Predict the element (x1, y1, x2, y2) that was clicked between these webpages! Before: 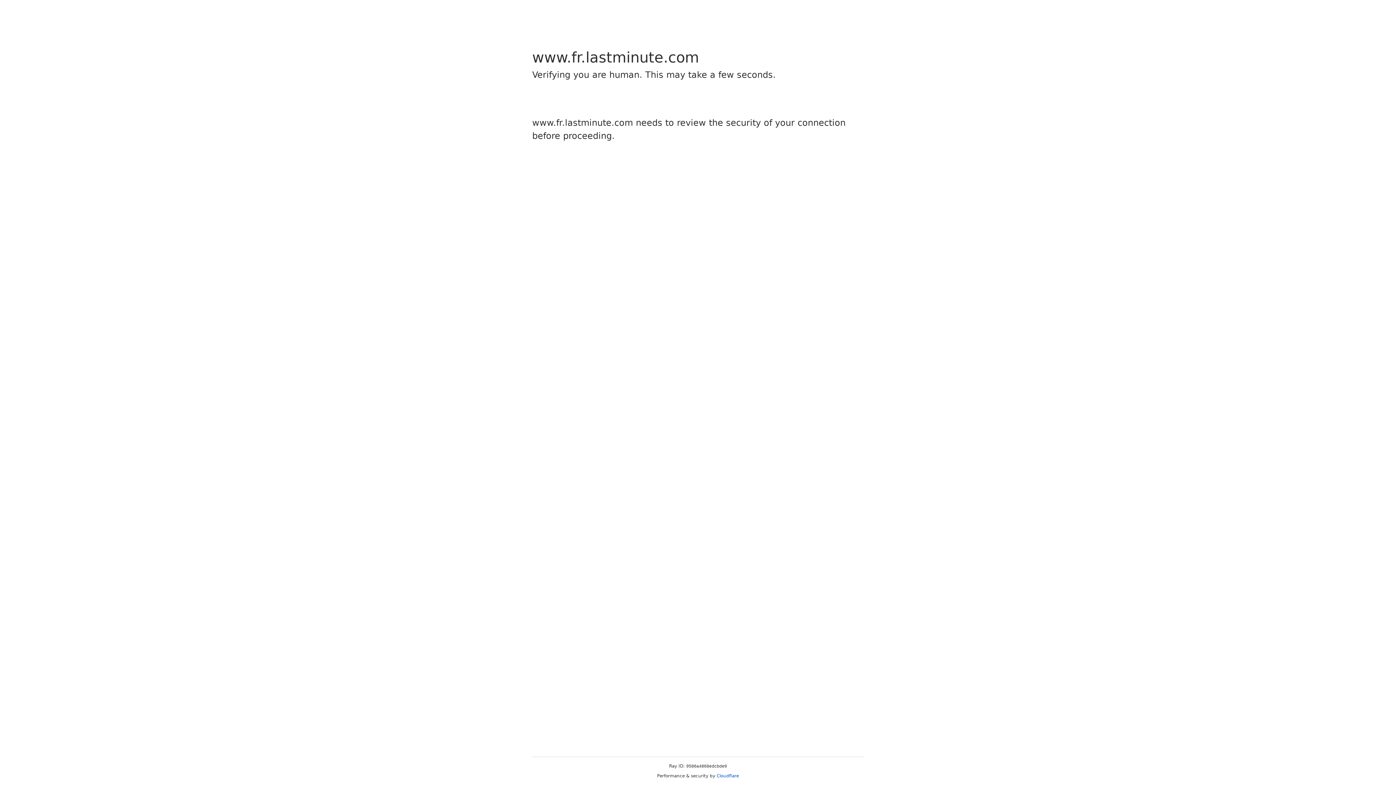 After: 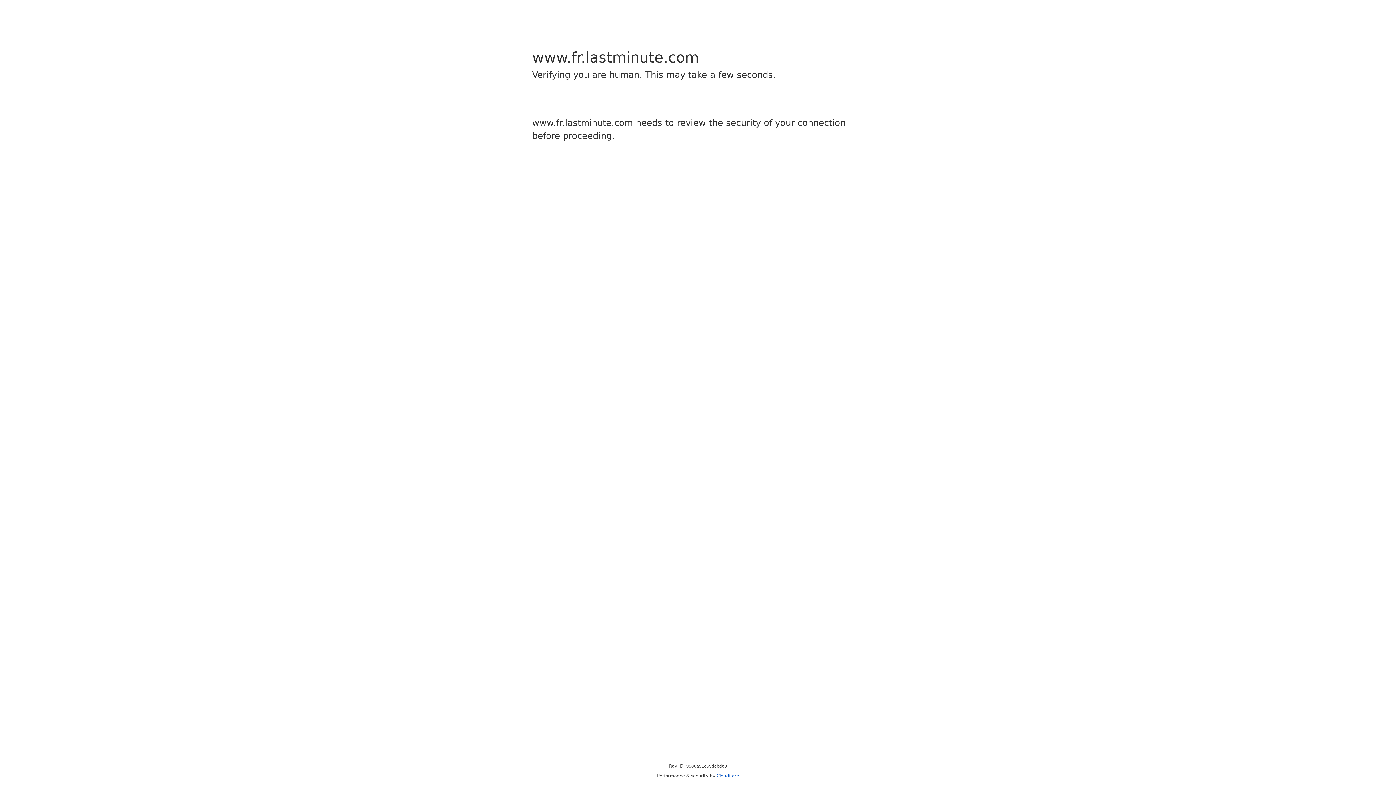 Action: label: Cloudflare bbox: (716, 773, 739, 778)